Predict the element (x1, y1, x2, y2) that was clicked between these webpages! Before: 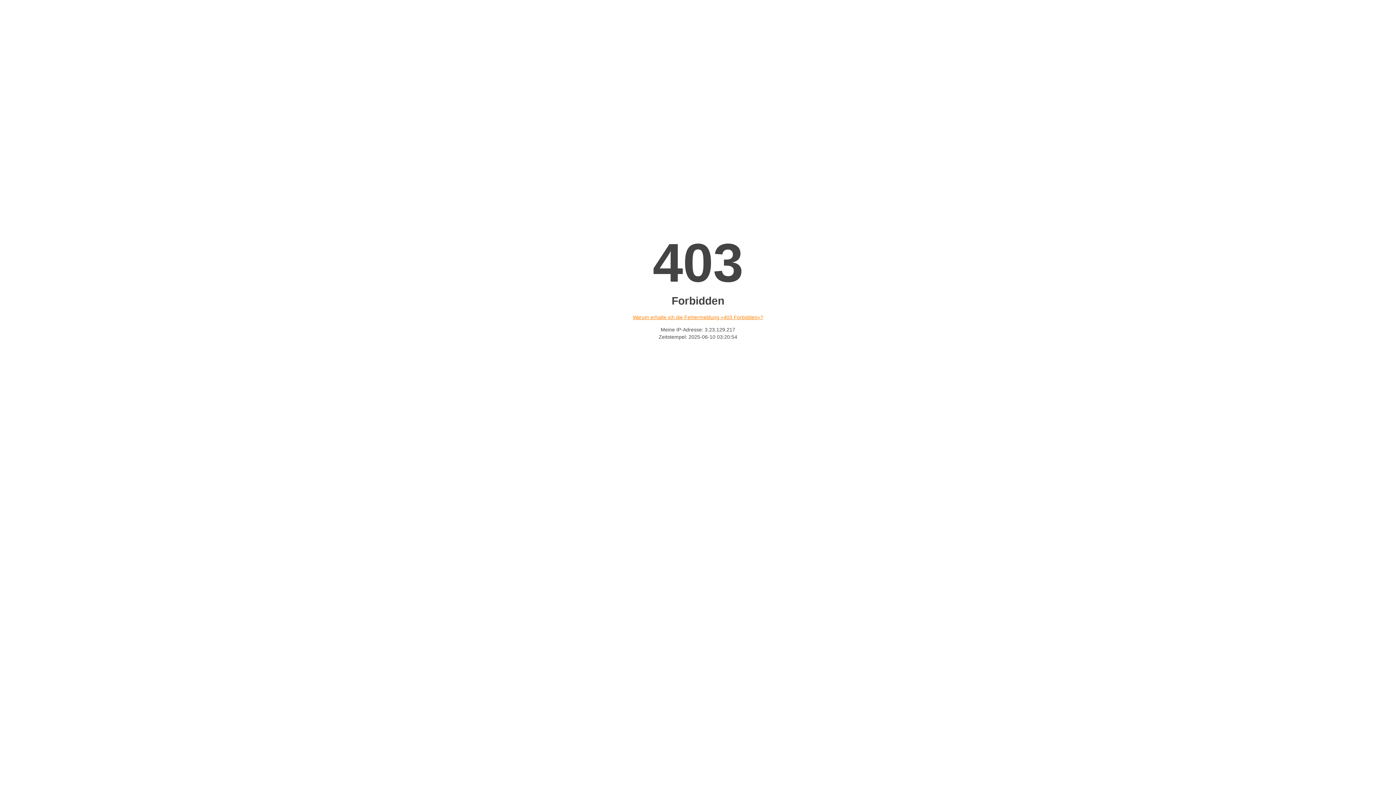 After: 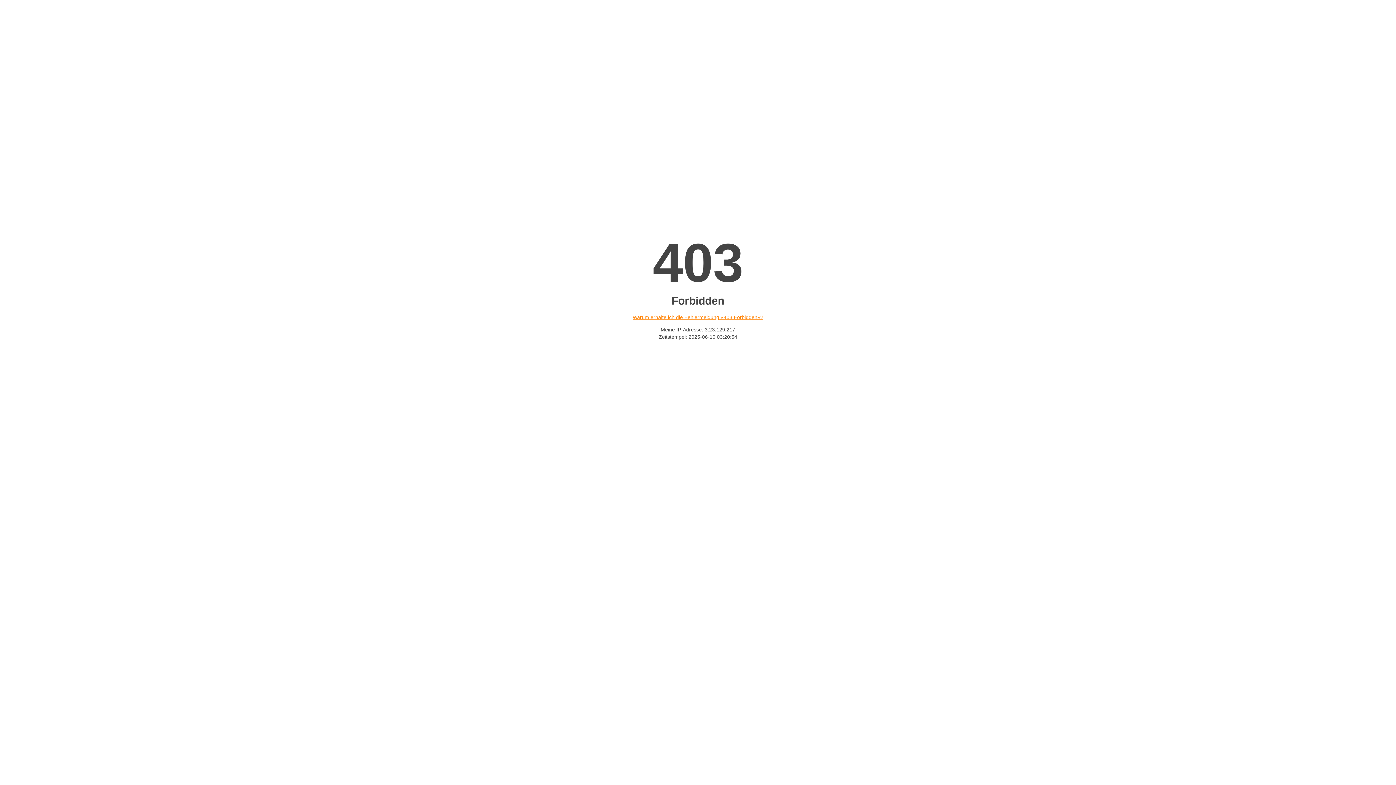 Action: label: Warum erhalte ich die Fehlermeldung «403 Forbidden»? bbox: (632, 314, 763, 320)